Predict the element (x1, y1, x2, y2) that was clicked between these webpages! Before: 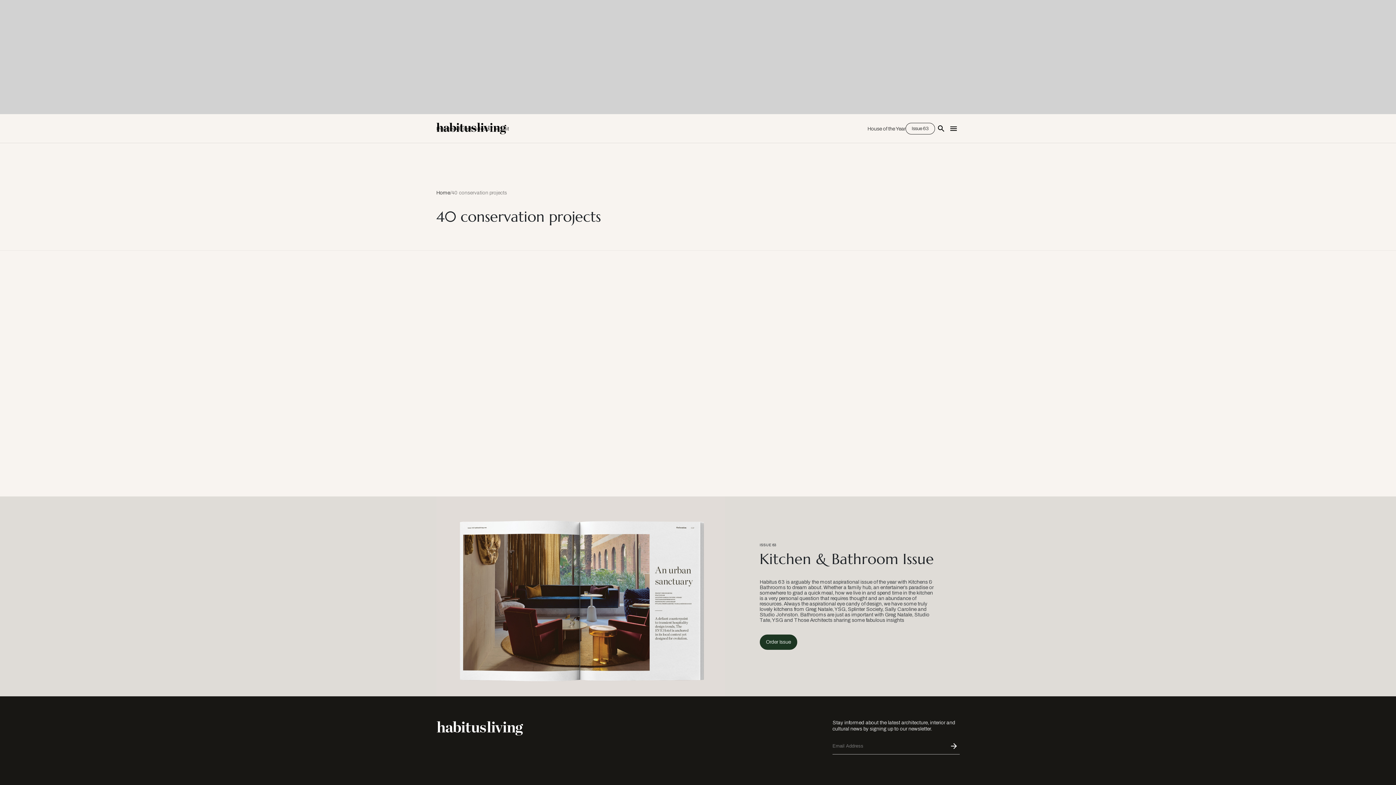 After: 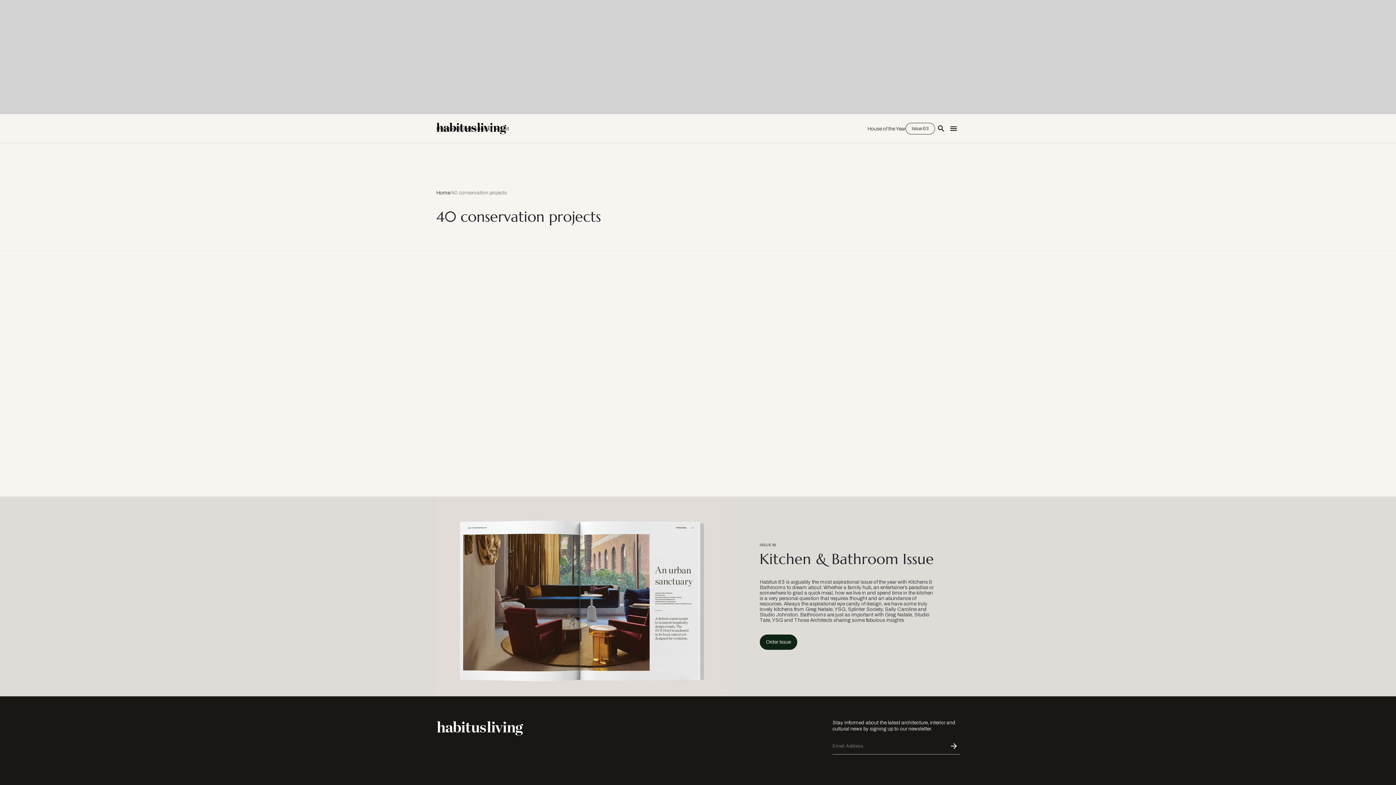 Action: bbox: (759, 634, 797, 650) label: Order Issue